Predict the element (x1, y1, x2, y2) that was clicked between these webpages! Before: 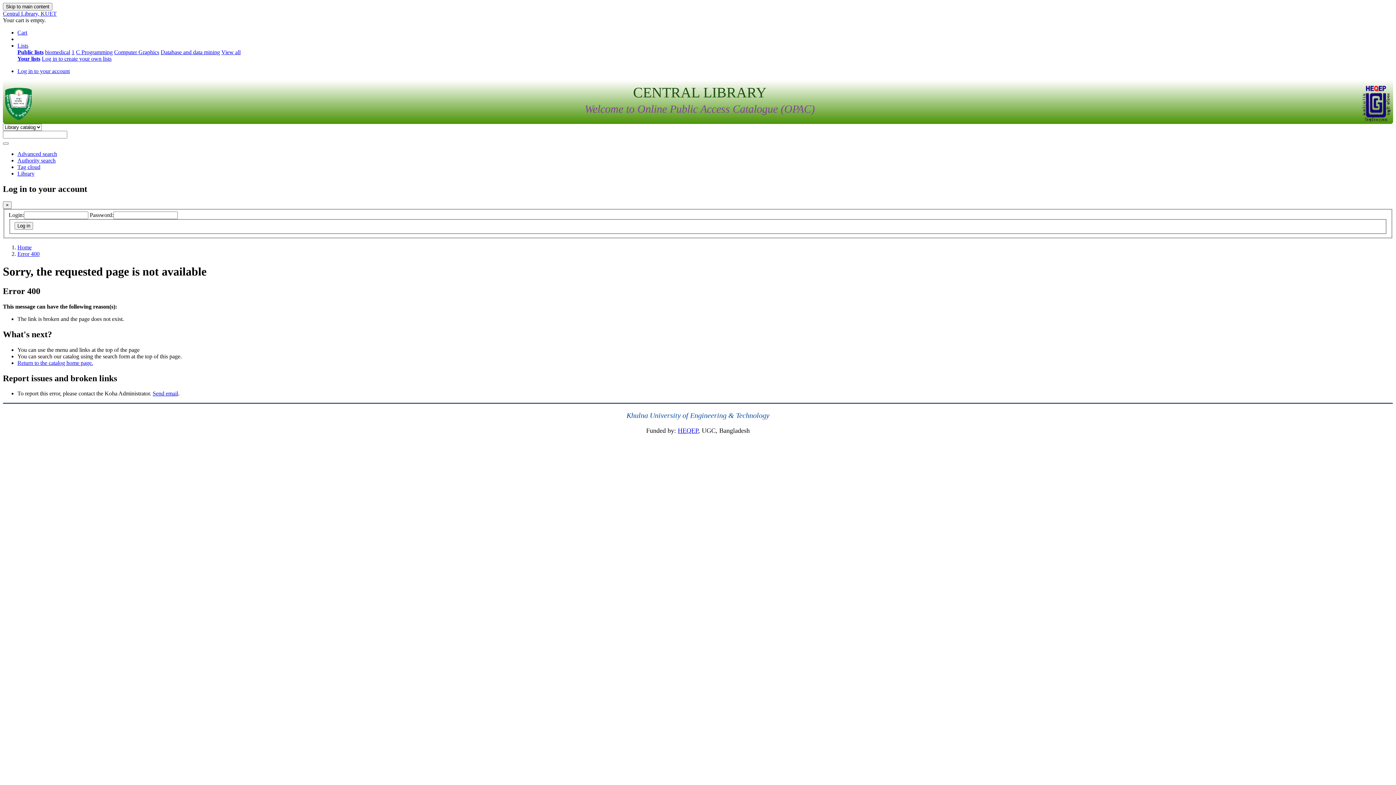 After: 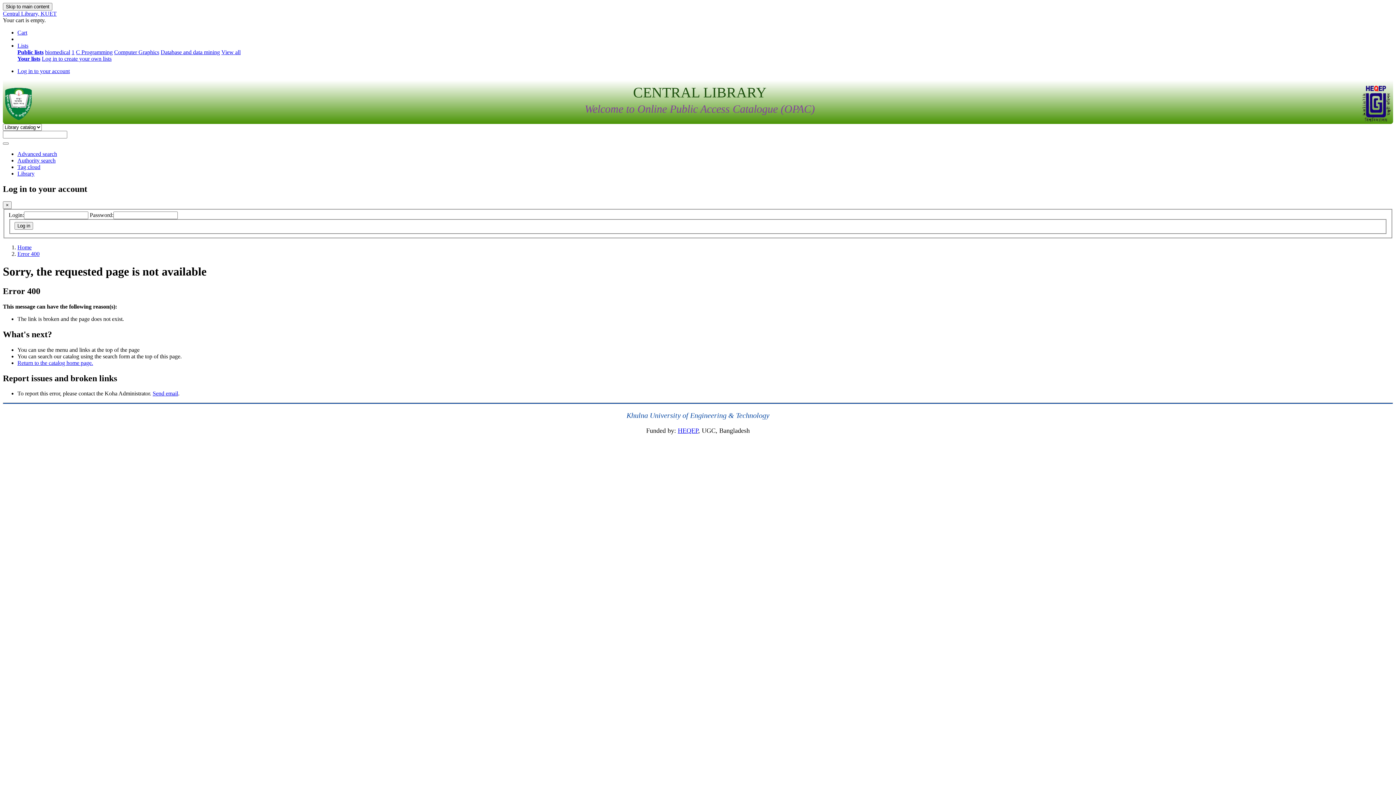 Action: bbox: (152, 390, 178, 396) label: Send email